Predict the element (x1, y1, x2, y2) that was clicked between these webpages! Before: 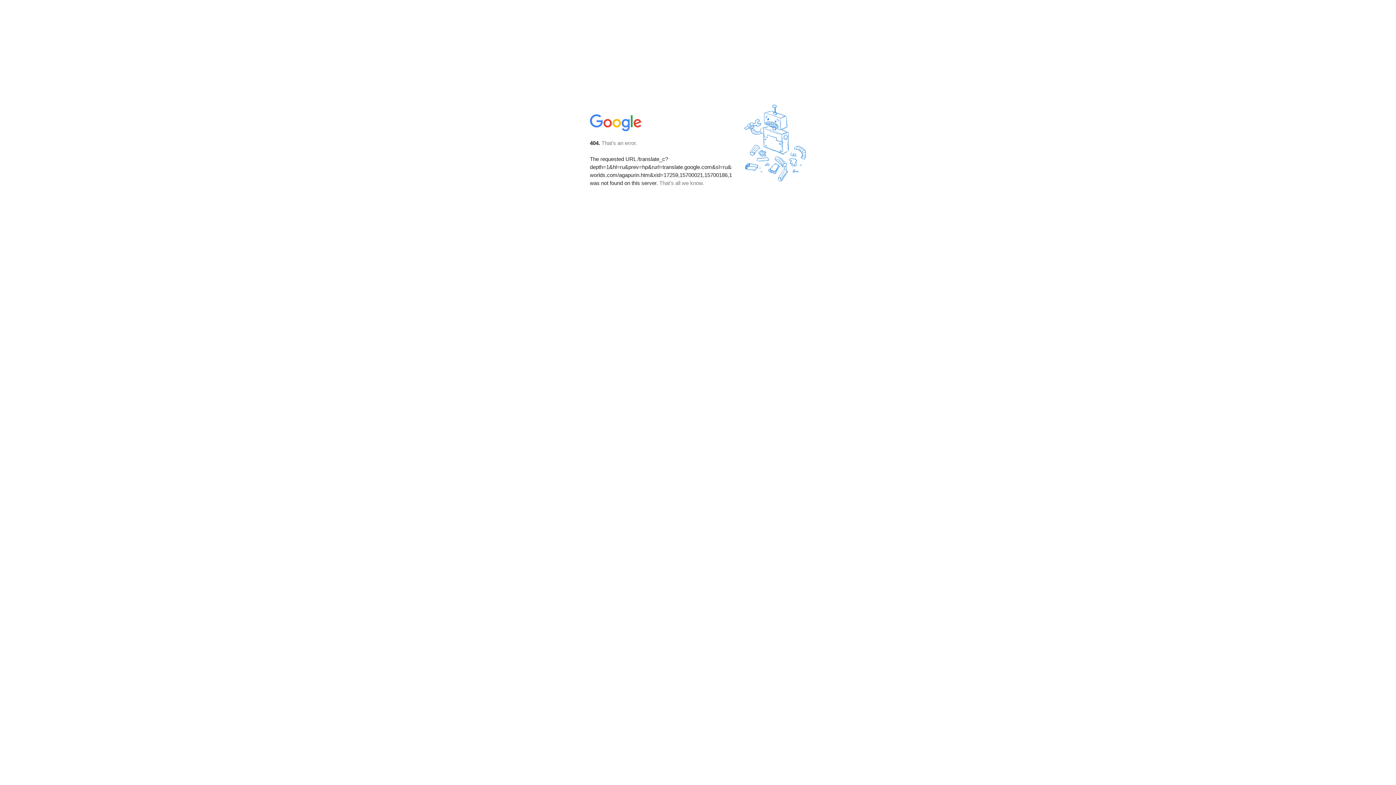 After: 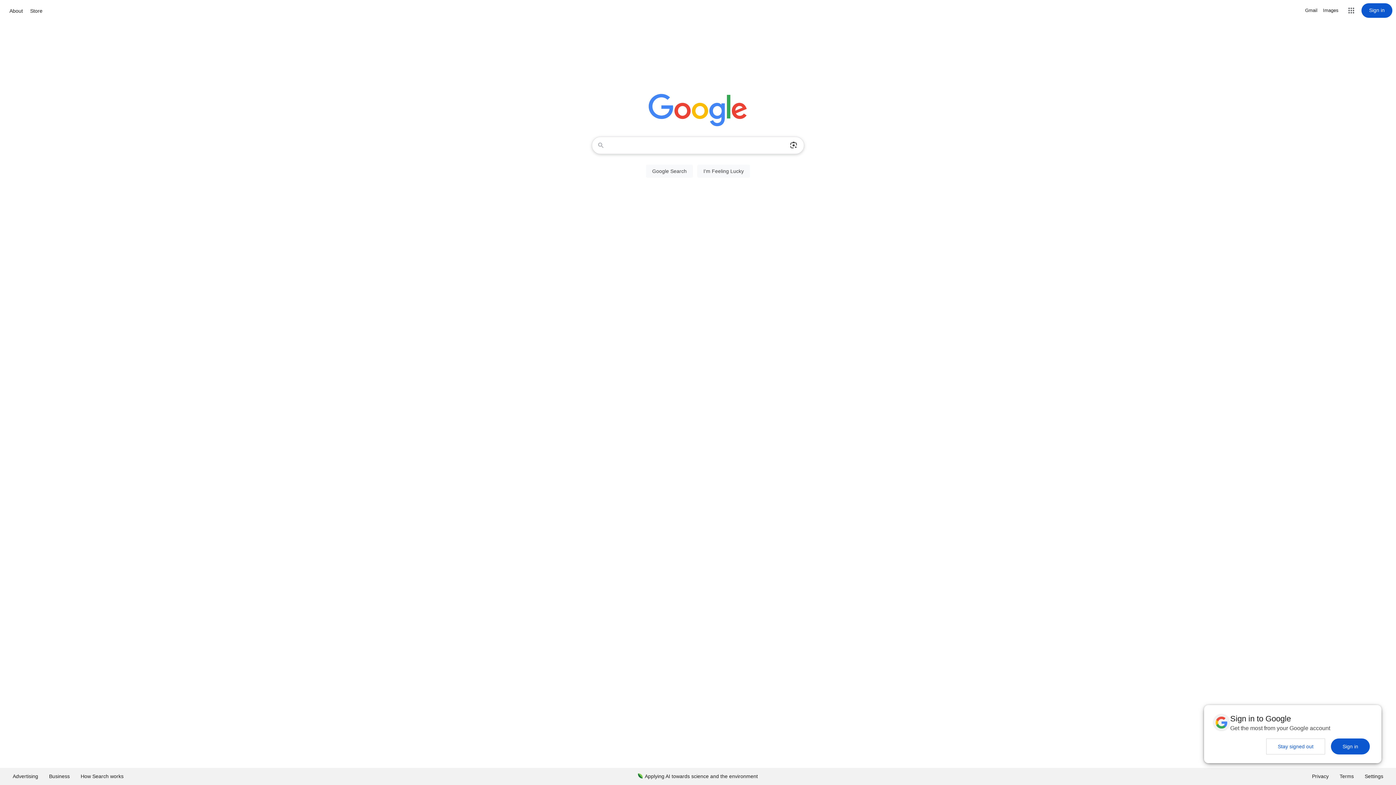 Action: bbox: (590, 127, 642, 134)